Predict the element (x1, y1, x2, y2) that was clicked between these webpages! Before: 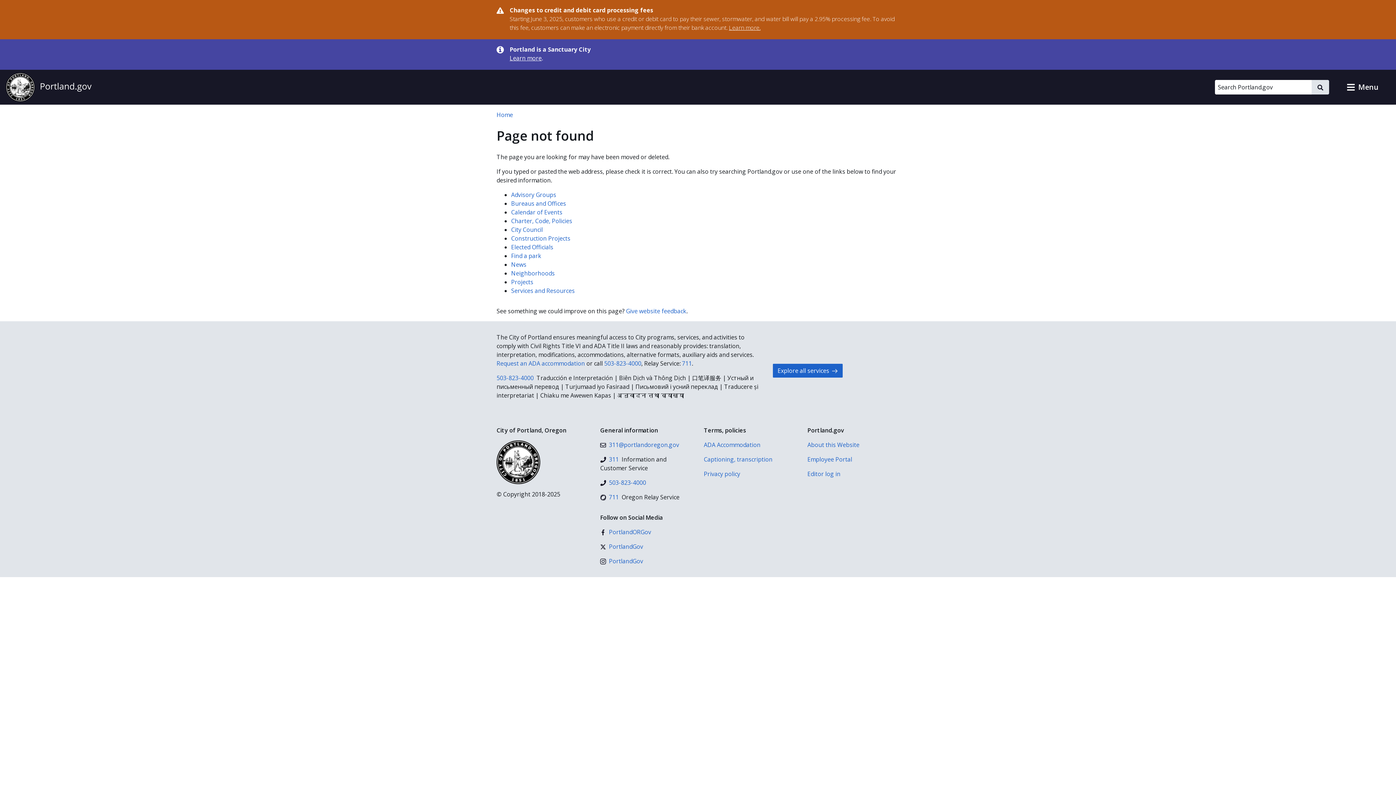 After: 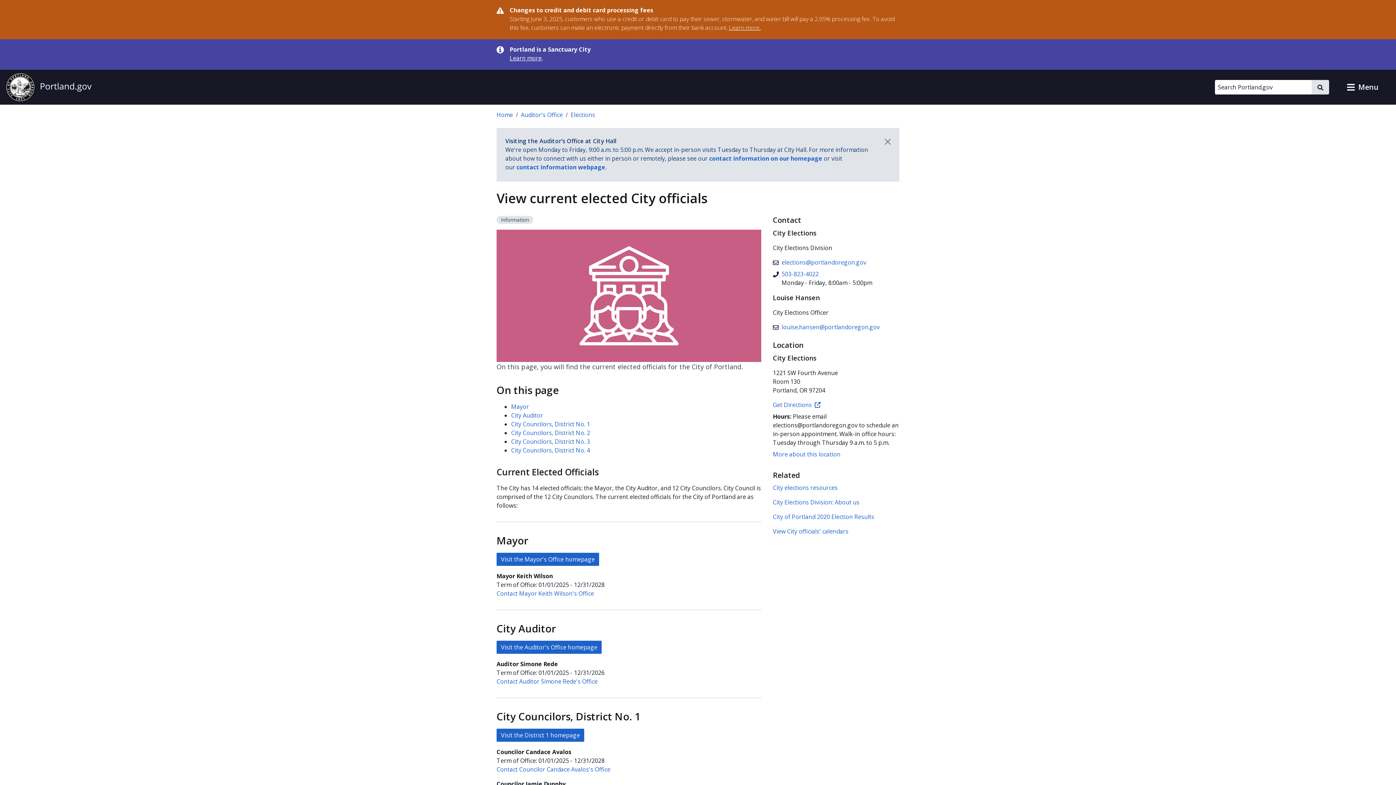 Action: bbox: (511, 243, 553, 251) label: Elected Officials